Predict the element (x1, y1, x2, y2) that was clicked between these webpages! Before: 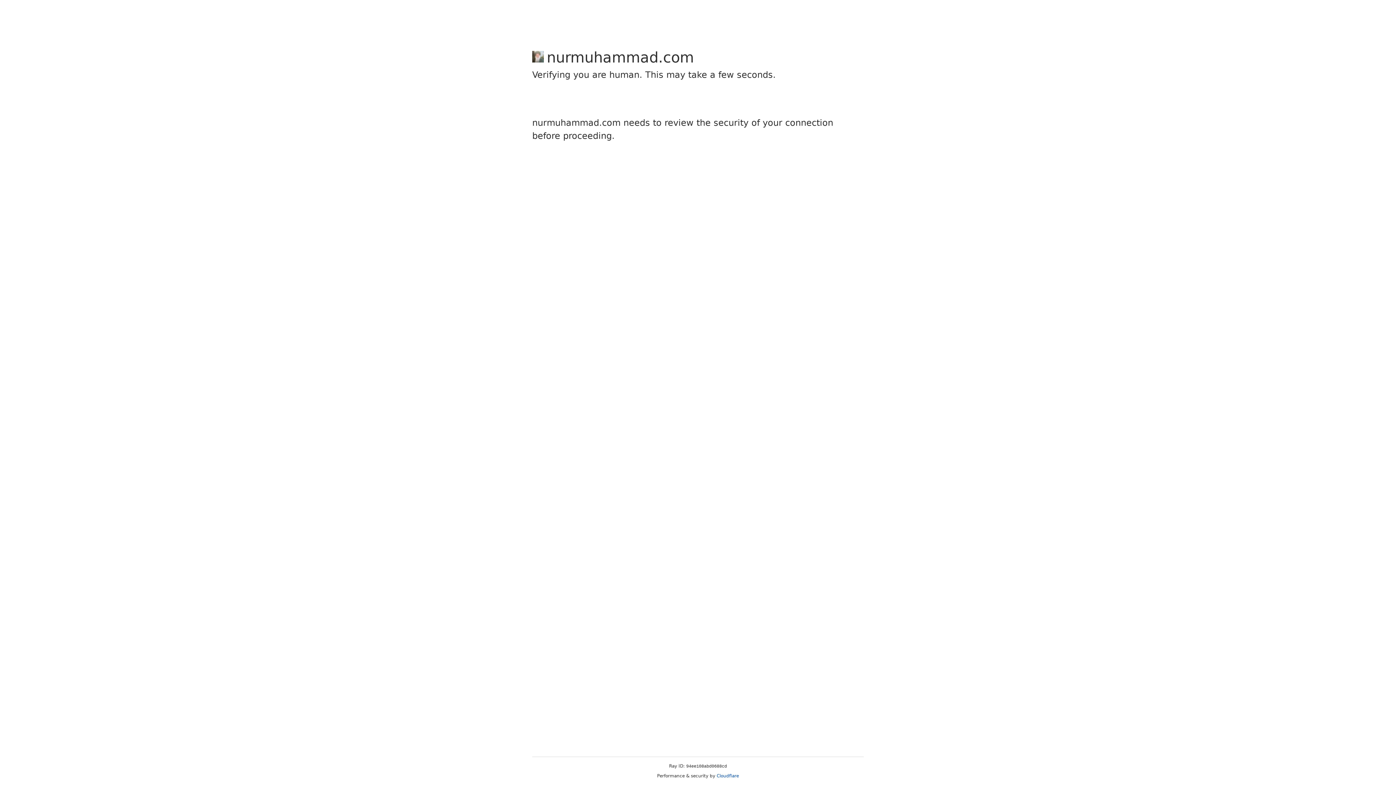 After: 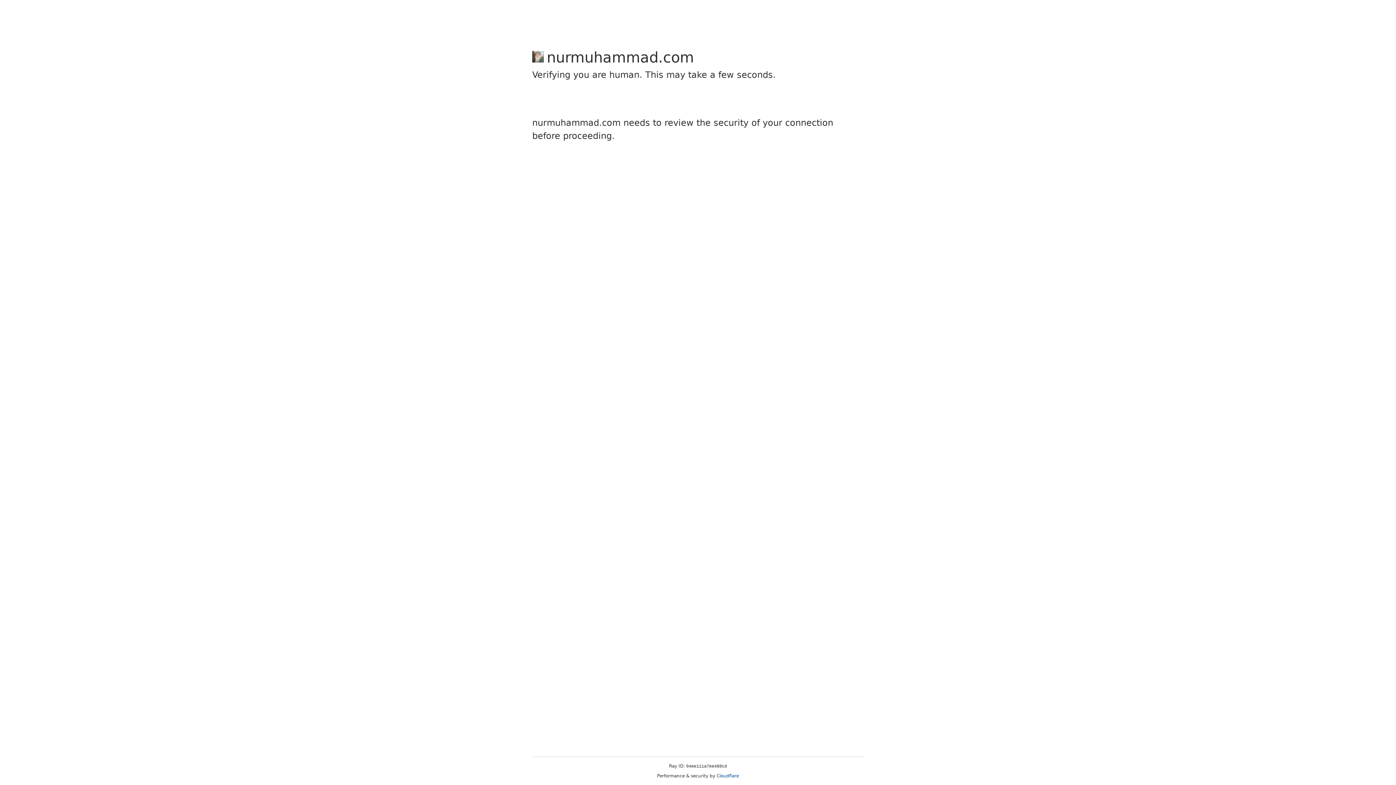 Action: bbox: (716, 773, 739, 778) label: Cloudflare